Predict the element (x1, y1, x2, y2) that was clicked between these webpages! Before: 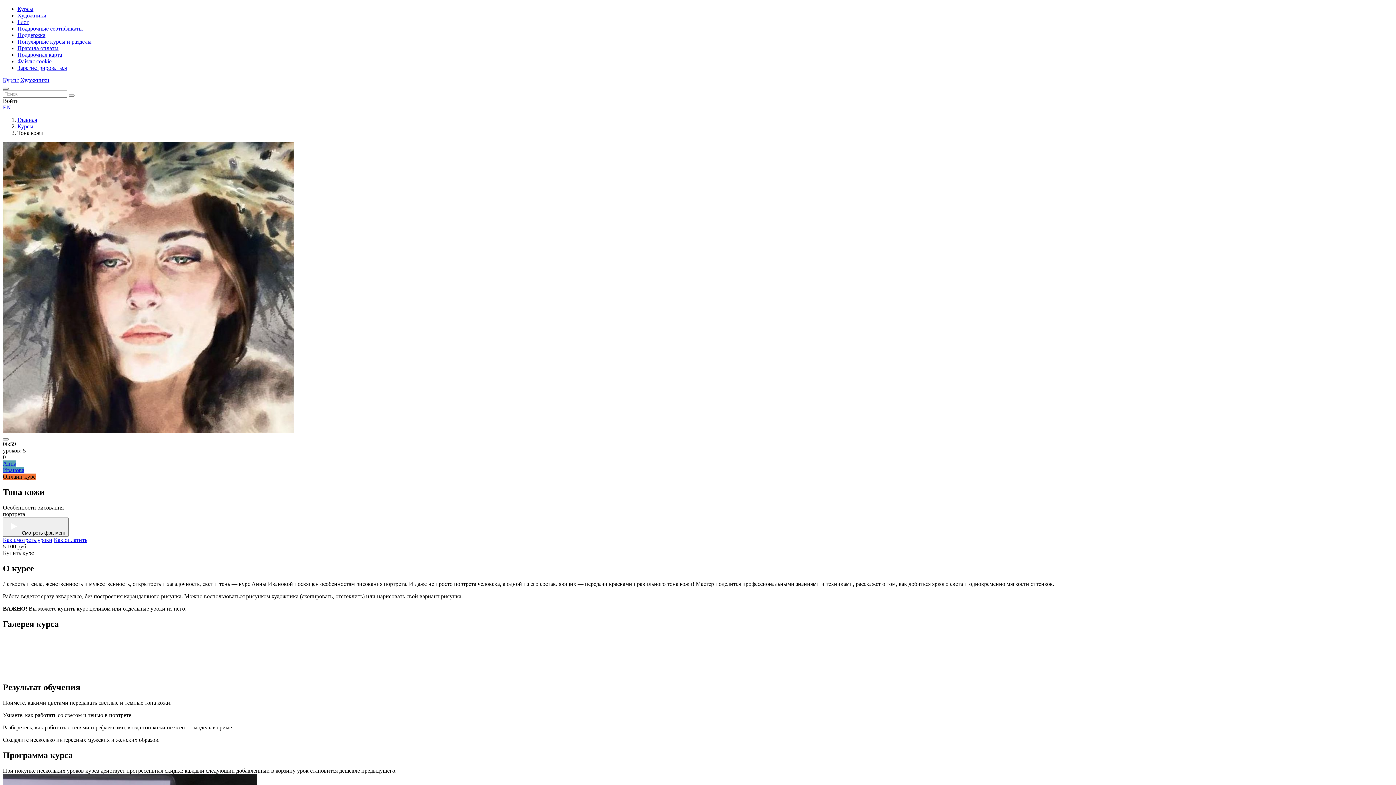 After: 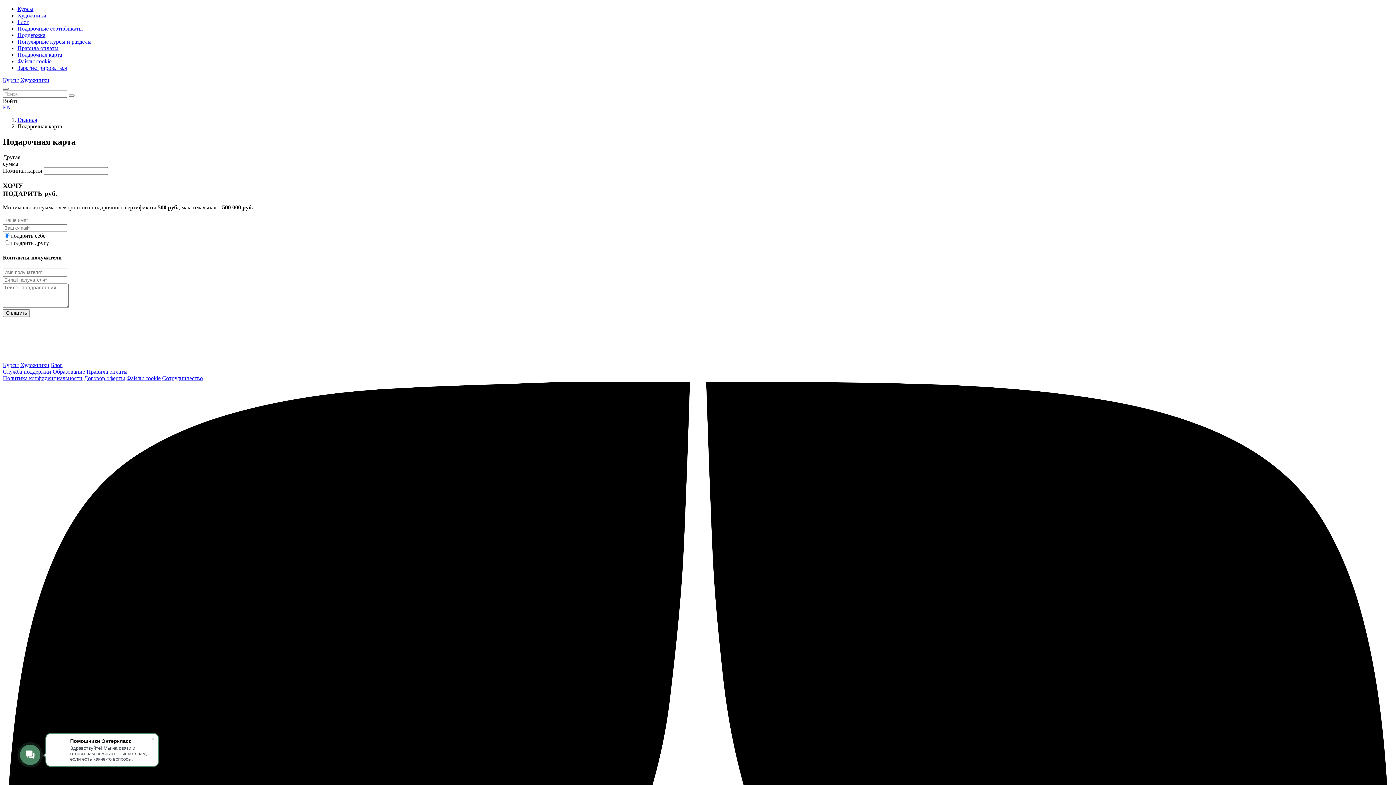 Action: bbox: (17, 25, 82, 31) label: Подарочные сертификаты